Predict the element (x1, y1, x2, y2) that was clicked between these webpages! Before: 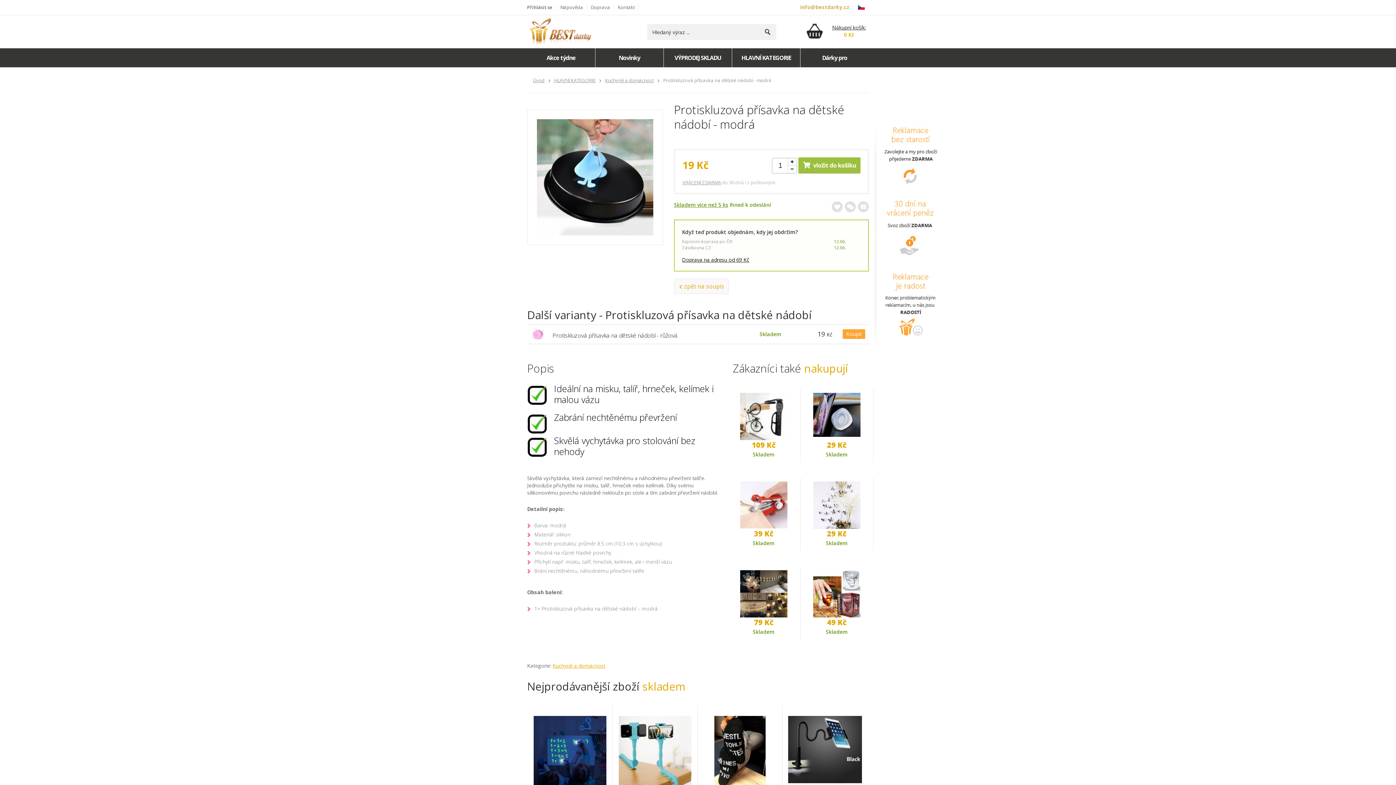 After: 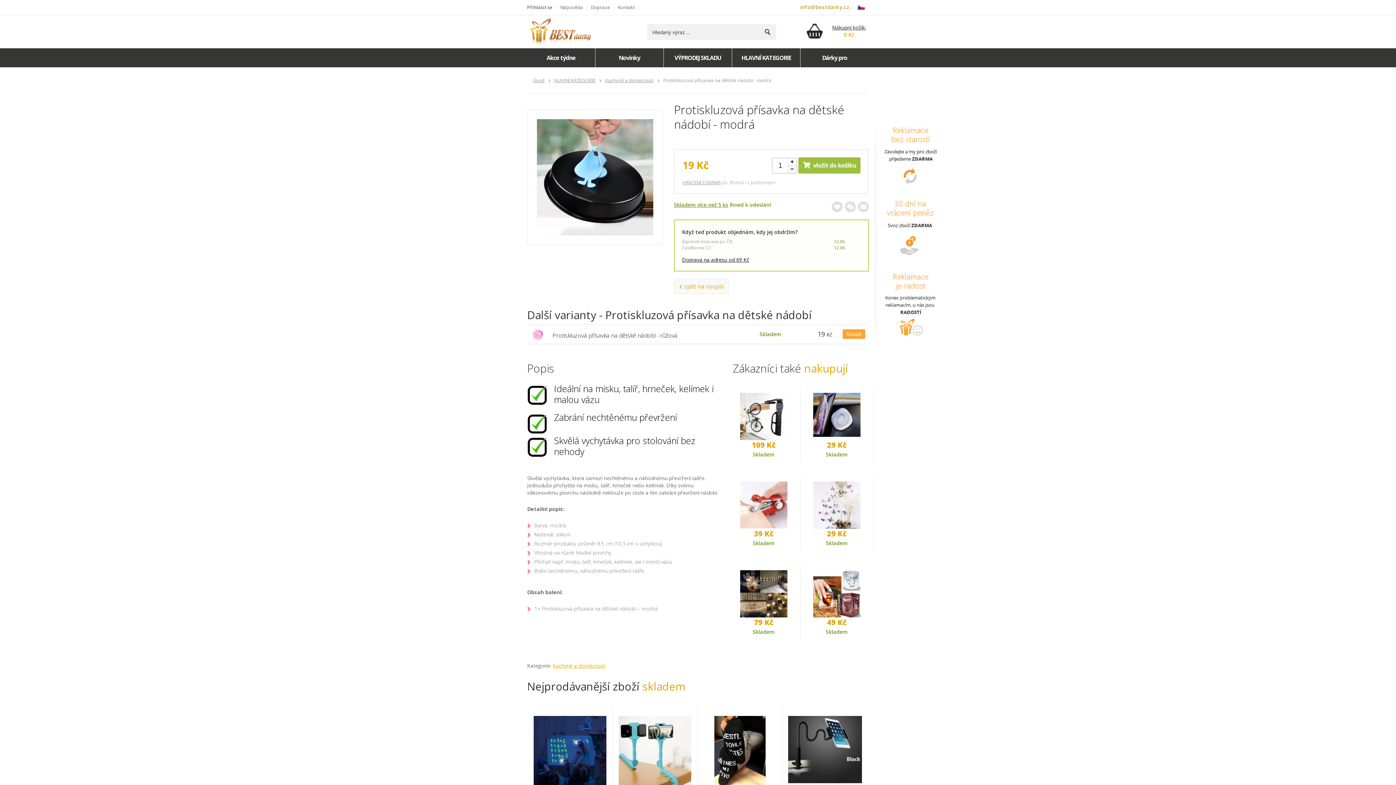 Action: bbox: (788, 165, 796, 172) label: ▼